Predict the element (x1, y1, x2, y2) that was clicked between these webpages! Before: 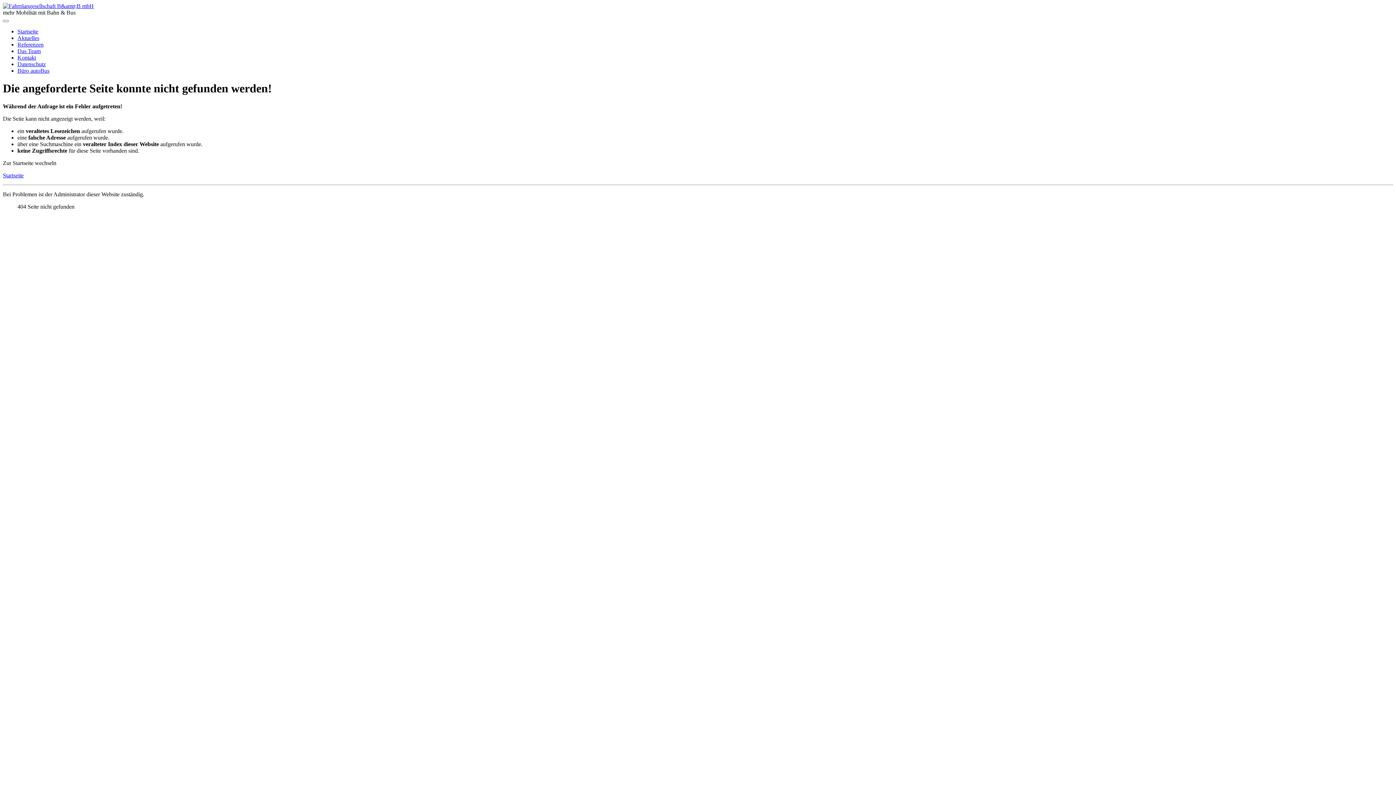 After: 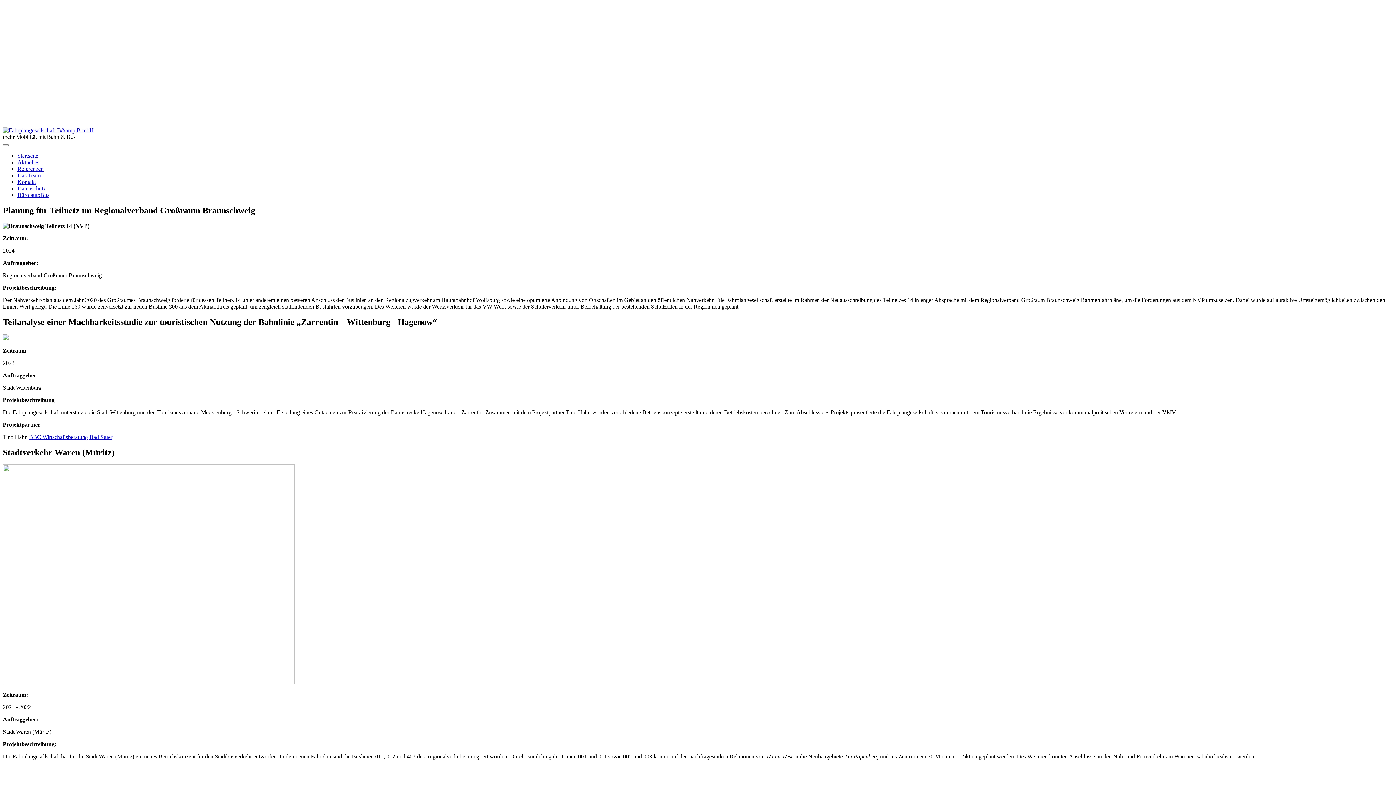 Action: label: Referenzen bbox: (17, 41, 43, 47)